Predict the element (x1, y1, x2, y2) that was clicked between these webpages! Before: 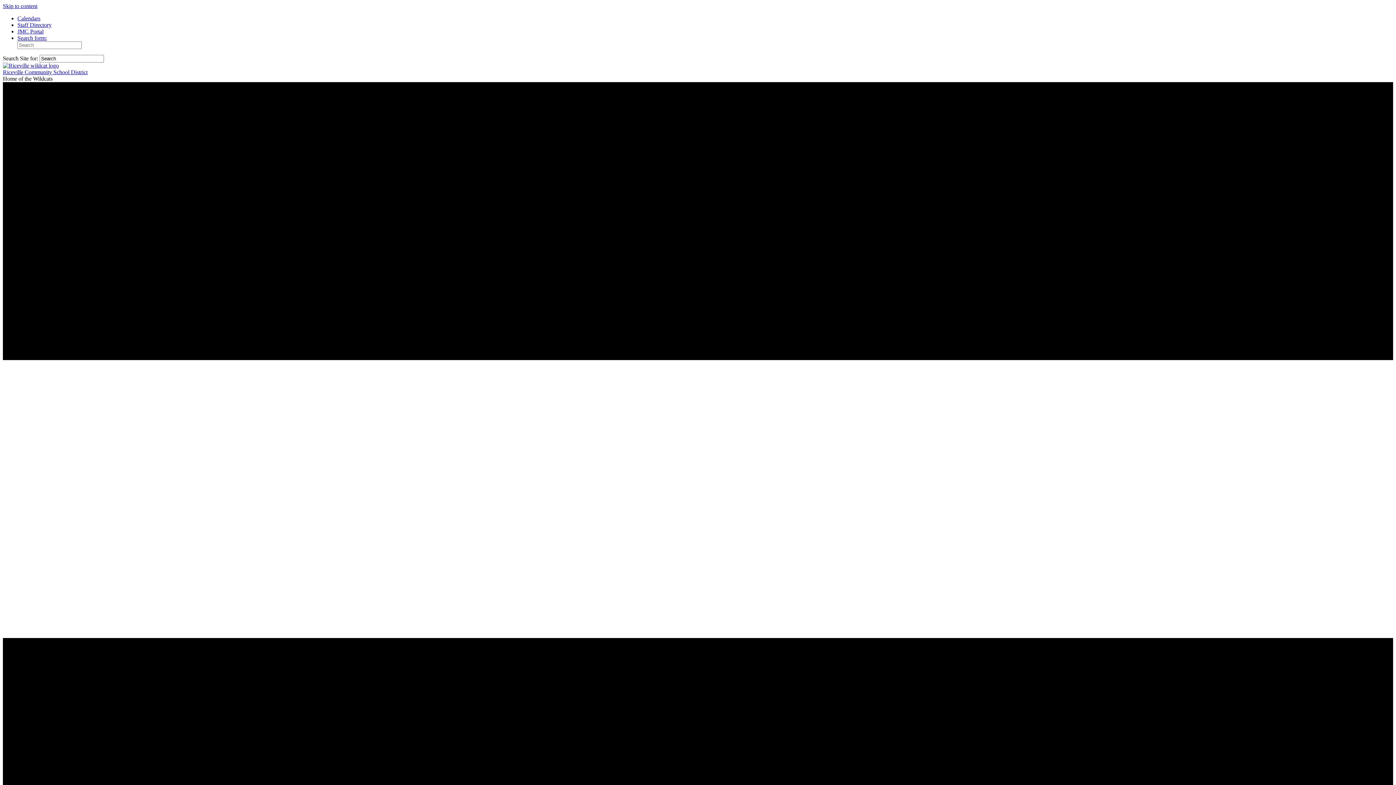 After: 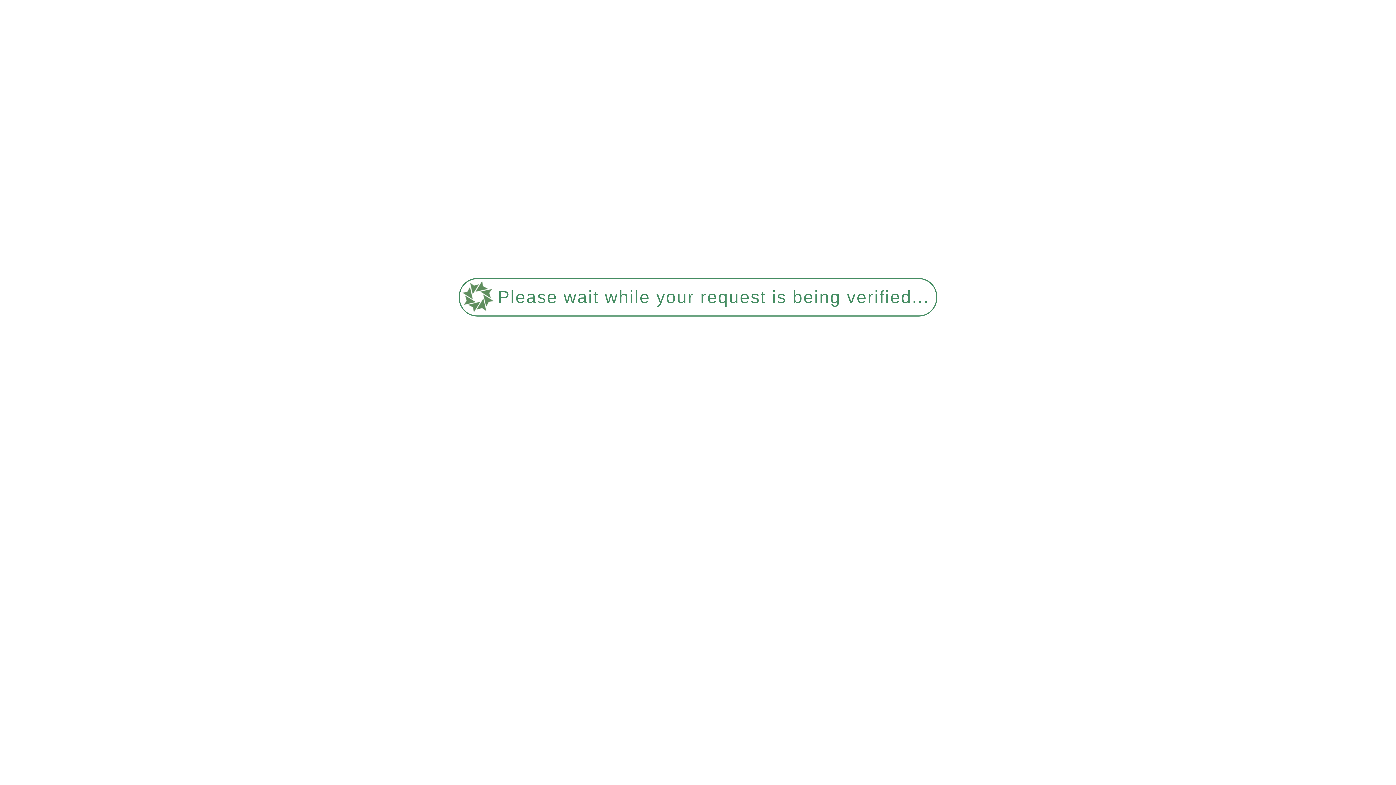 Action: bbox: (2, 62, 58, 68)